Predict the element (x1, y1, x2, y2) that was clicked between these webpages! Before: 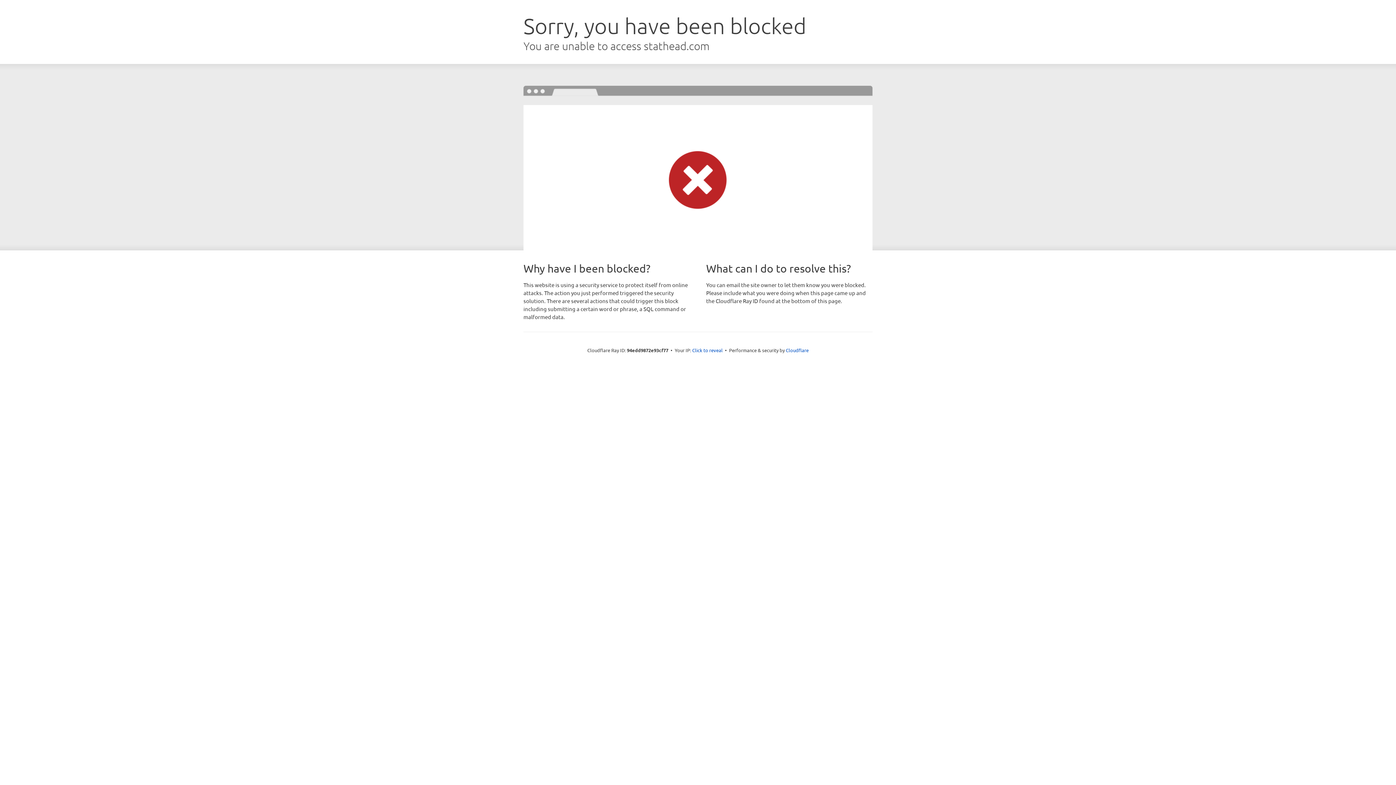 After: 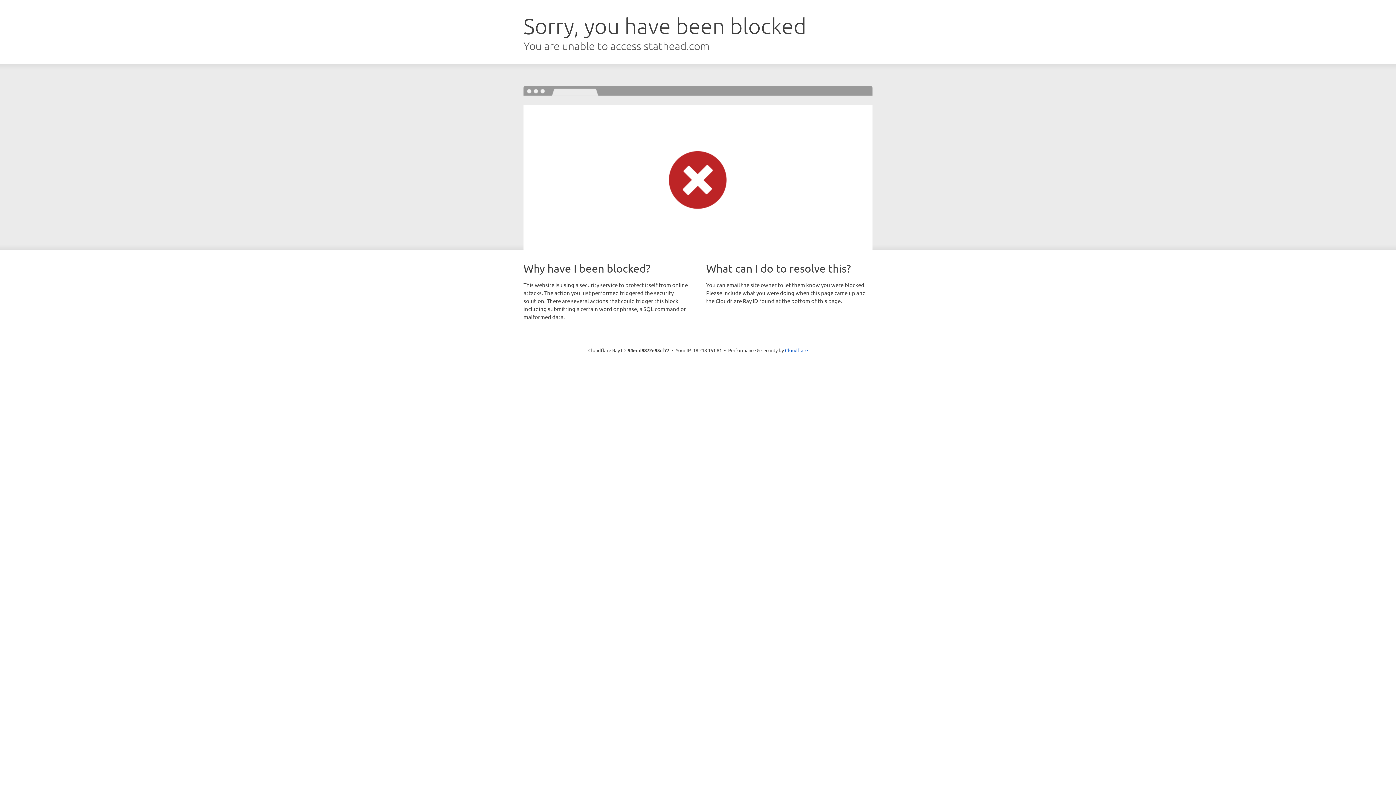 Action: bbox: (692, 346, 722, 353) label: Click to reveal